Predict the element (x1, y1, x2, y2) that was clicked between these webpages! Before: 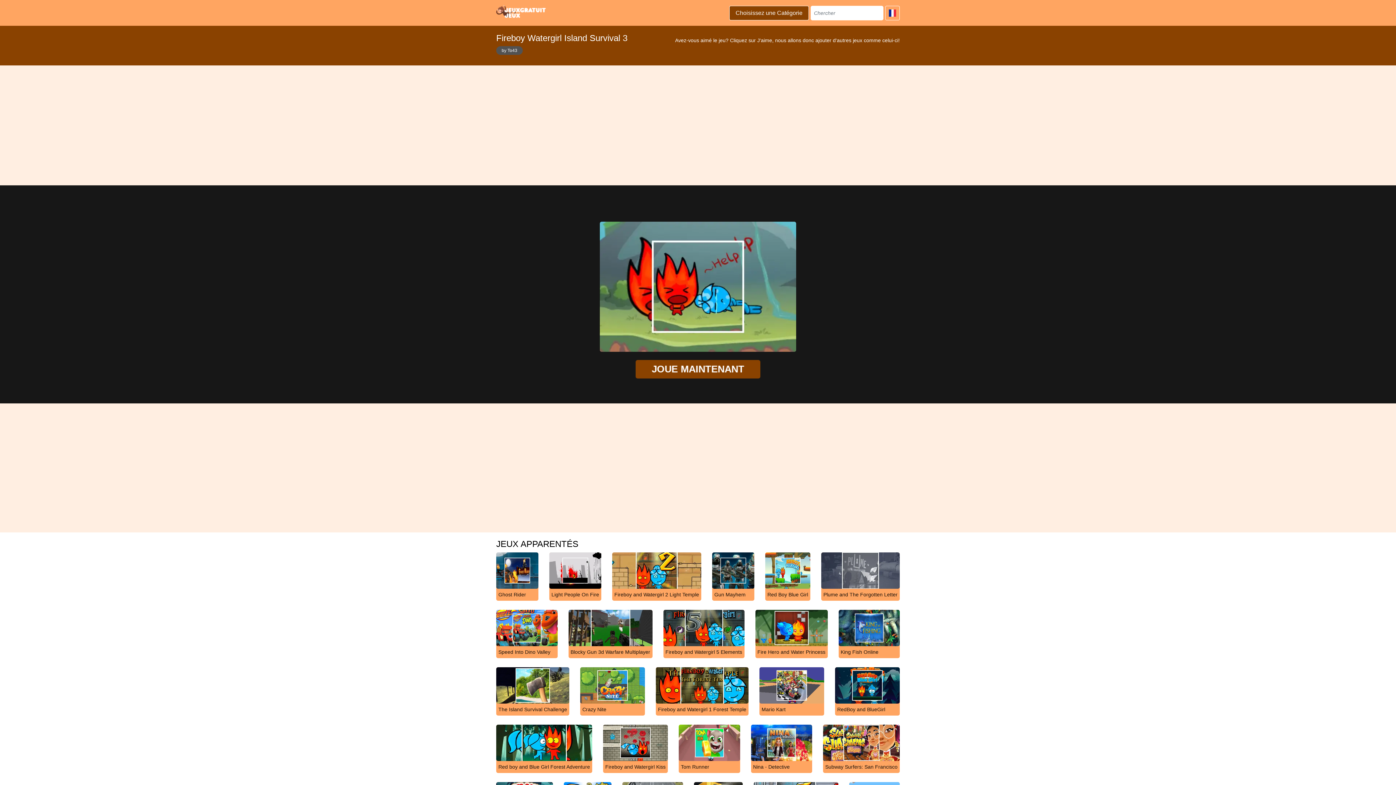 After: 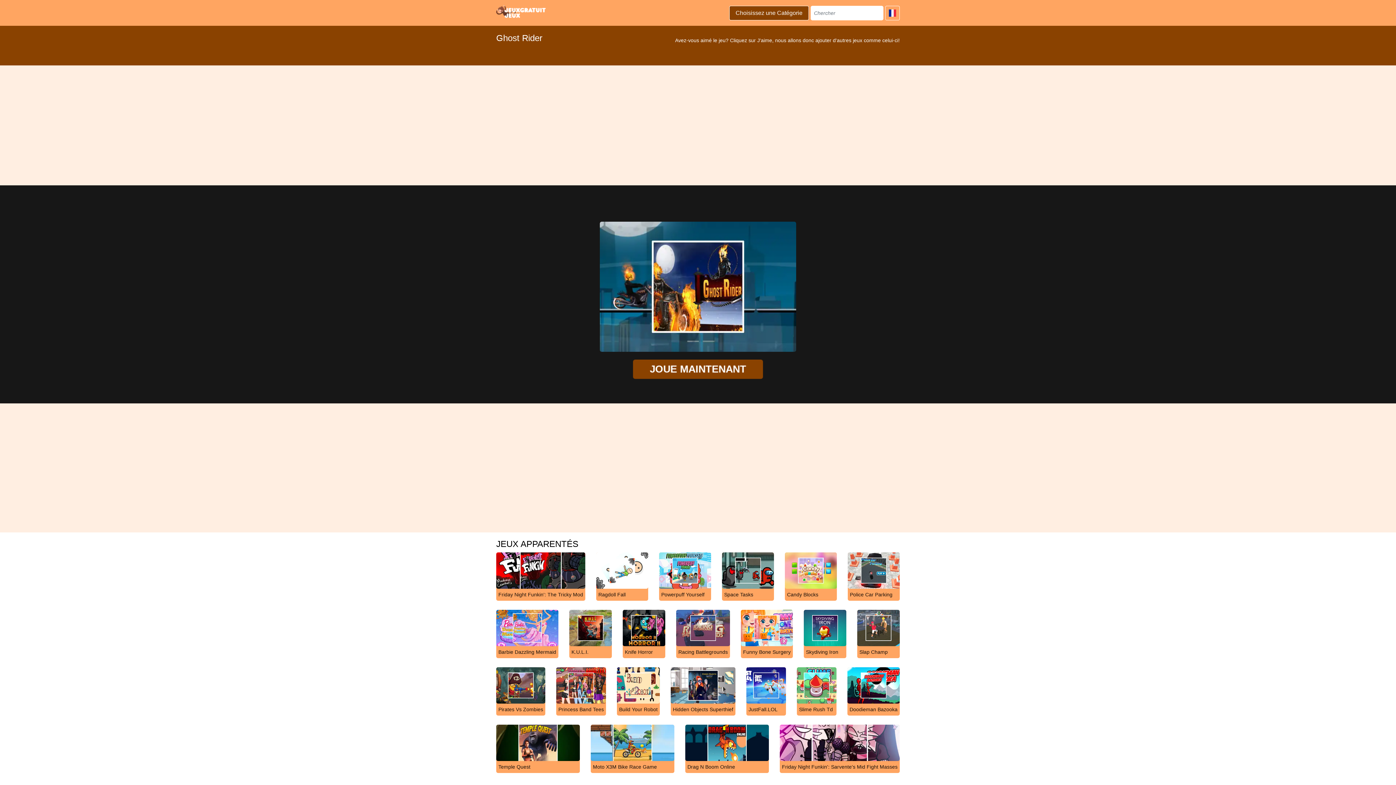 Action: bbox: (496, 567, 538, 601) label: Ghost Rider